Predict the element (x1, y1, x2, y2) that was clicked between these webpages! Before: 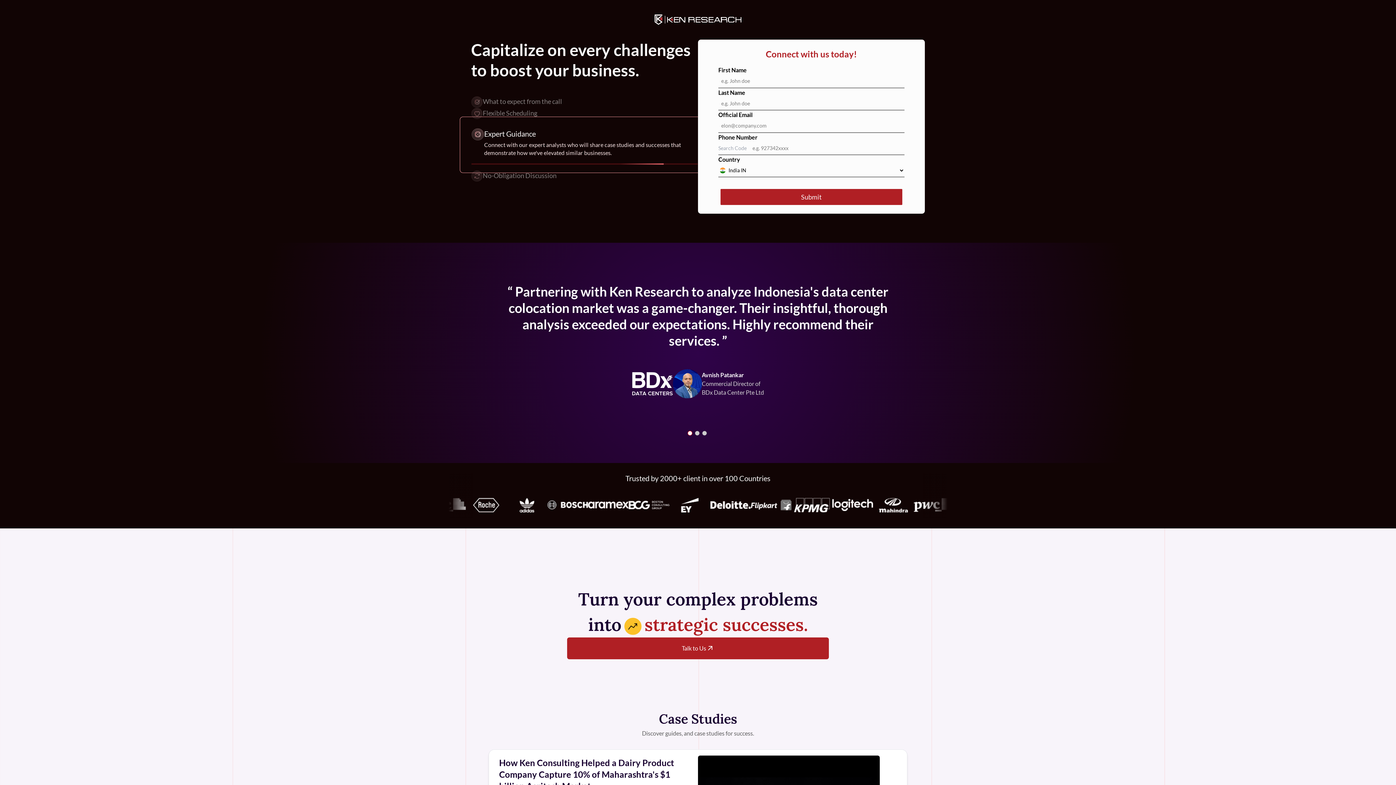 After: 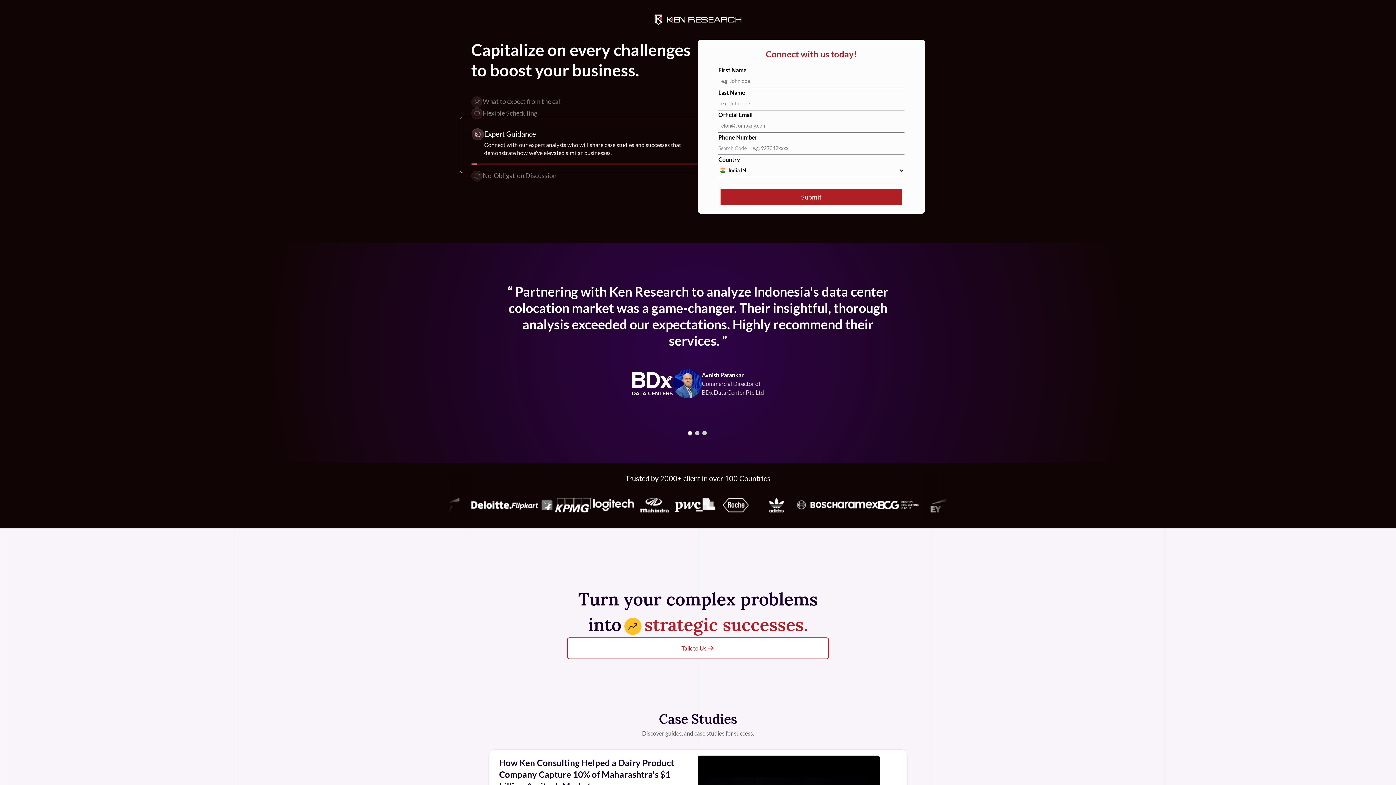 Action: bbox: (567, 637, 829, 659) label: Talk to Us